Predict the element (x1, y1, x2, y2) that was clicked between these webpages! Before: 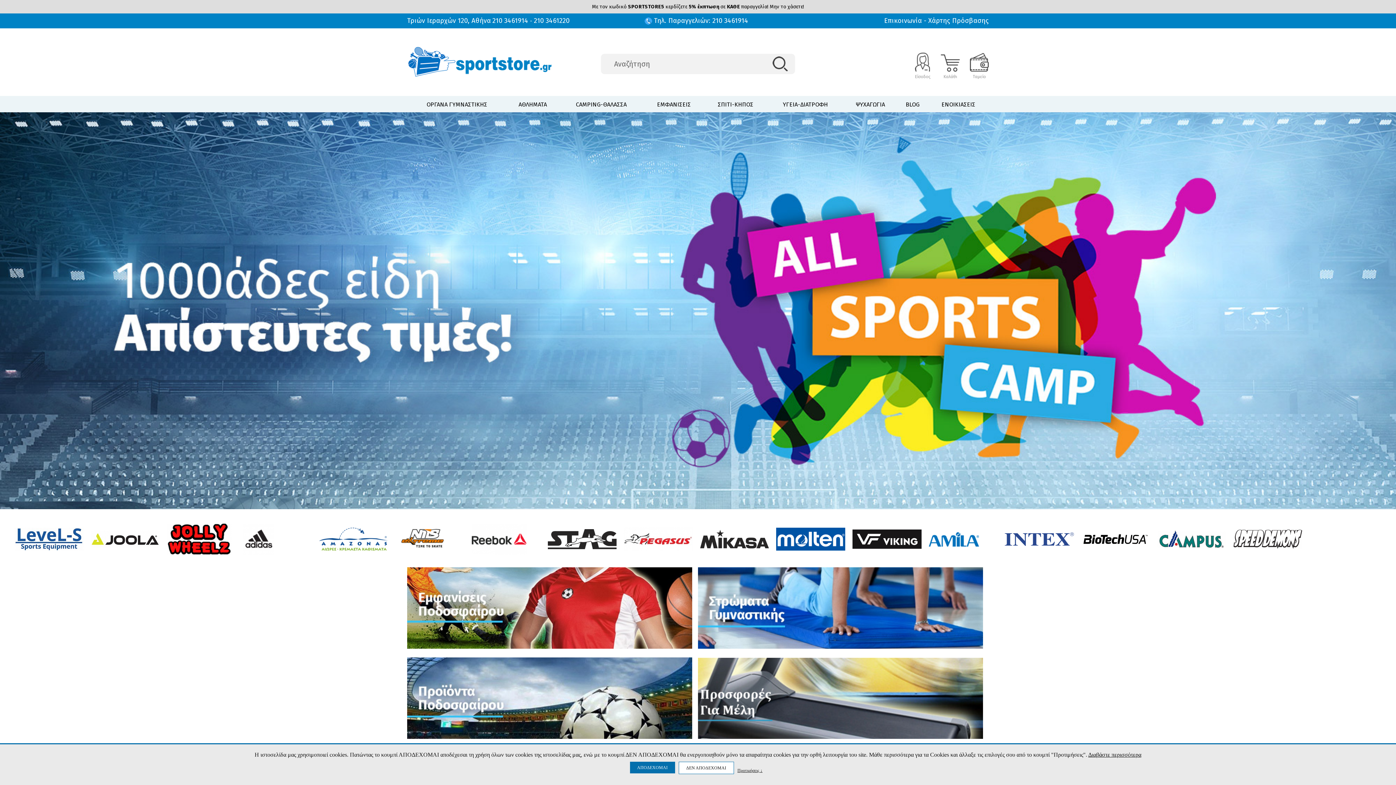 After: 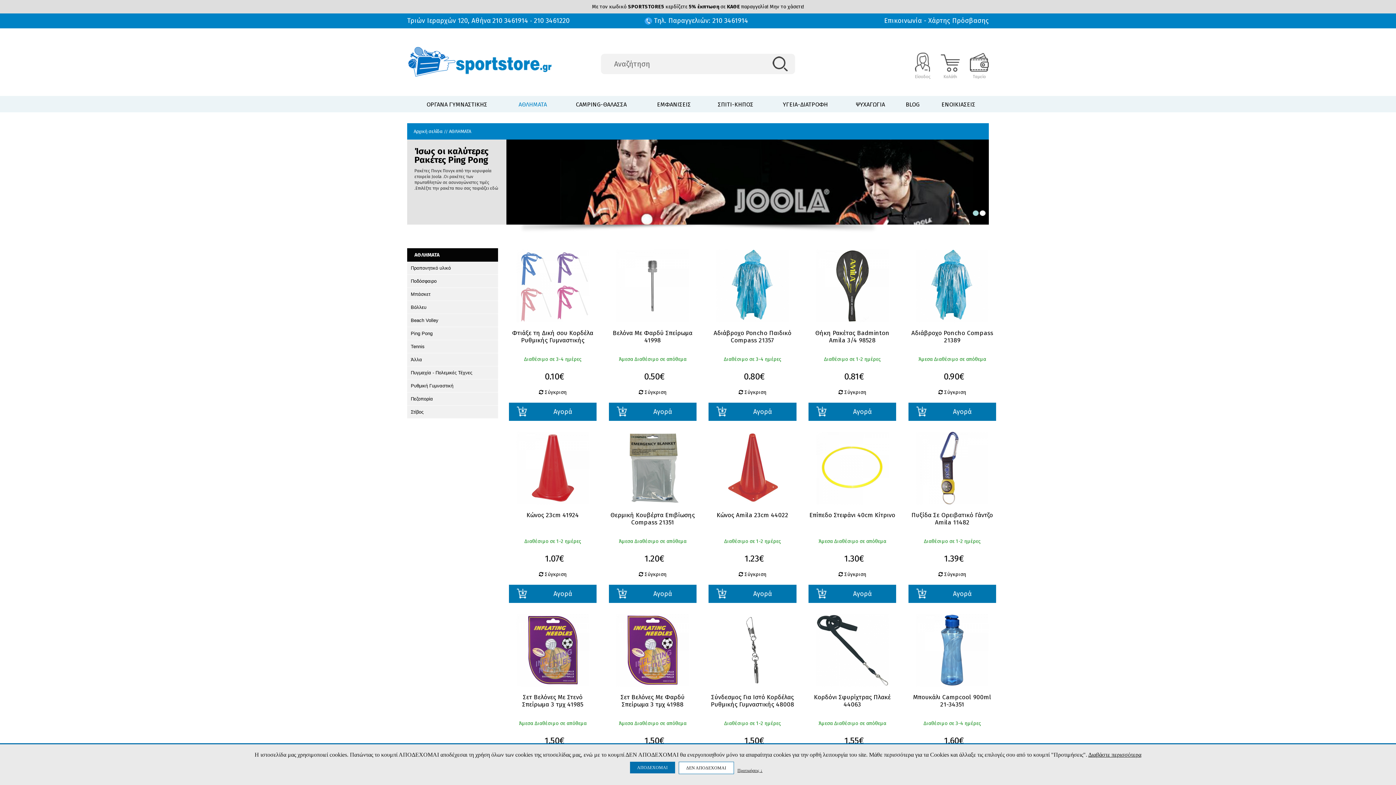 Action: bbox: (0, 112, 1396, 509)